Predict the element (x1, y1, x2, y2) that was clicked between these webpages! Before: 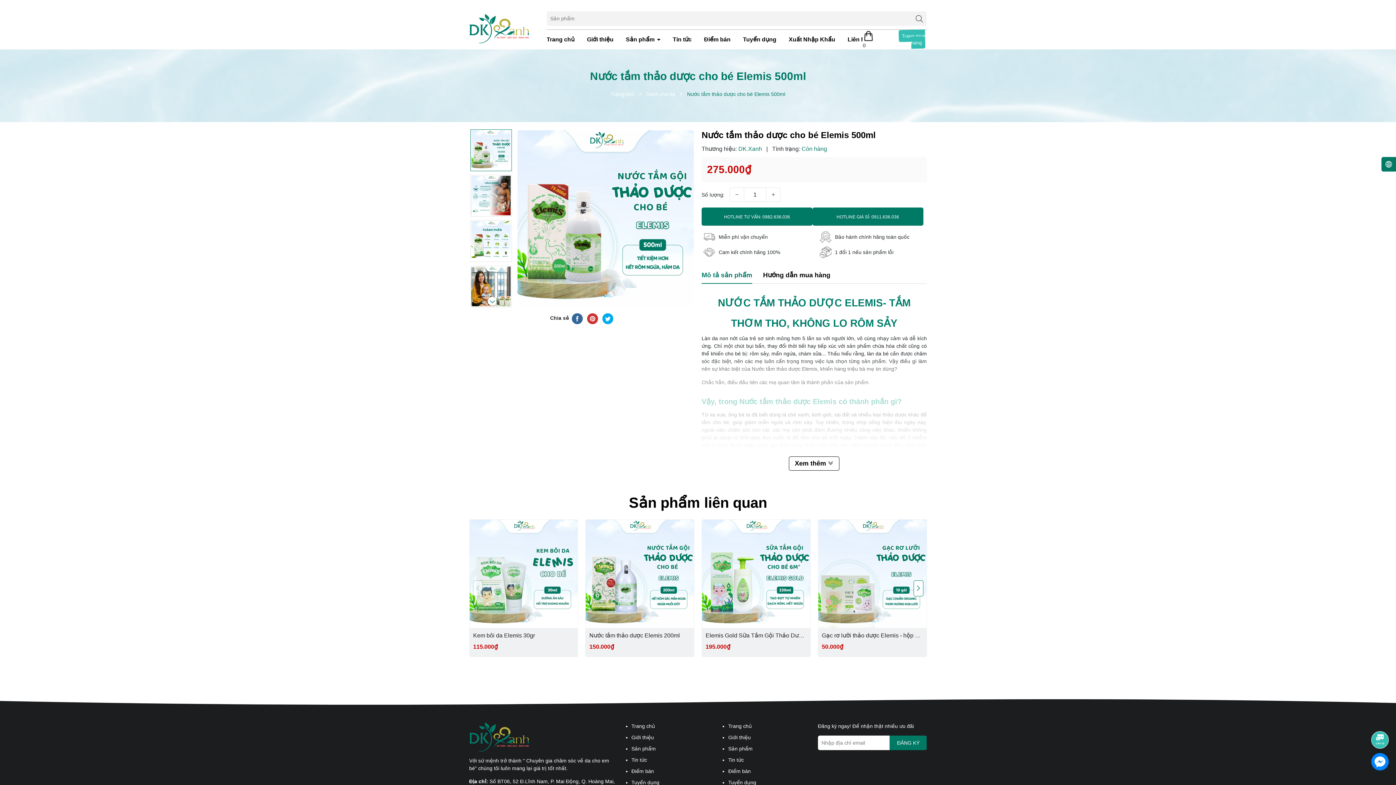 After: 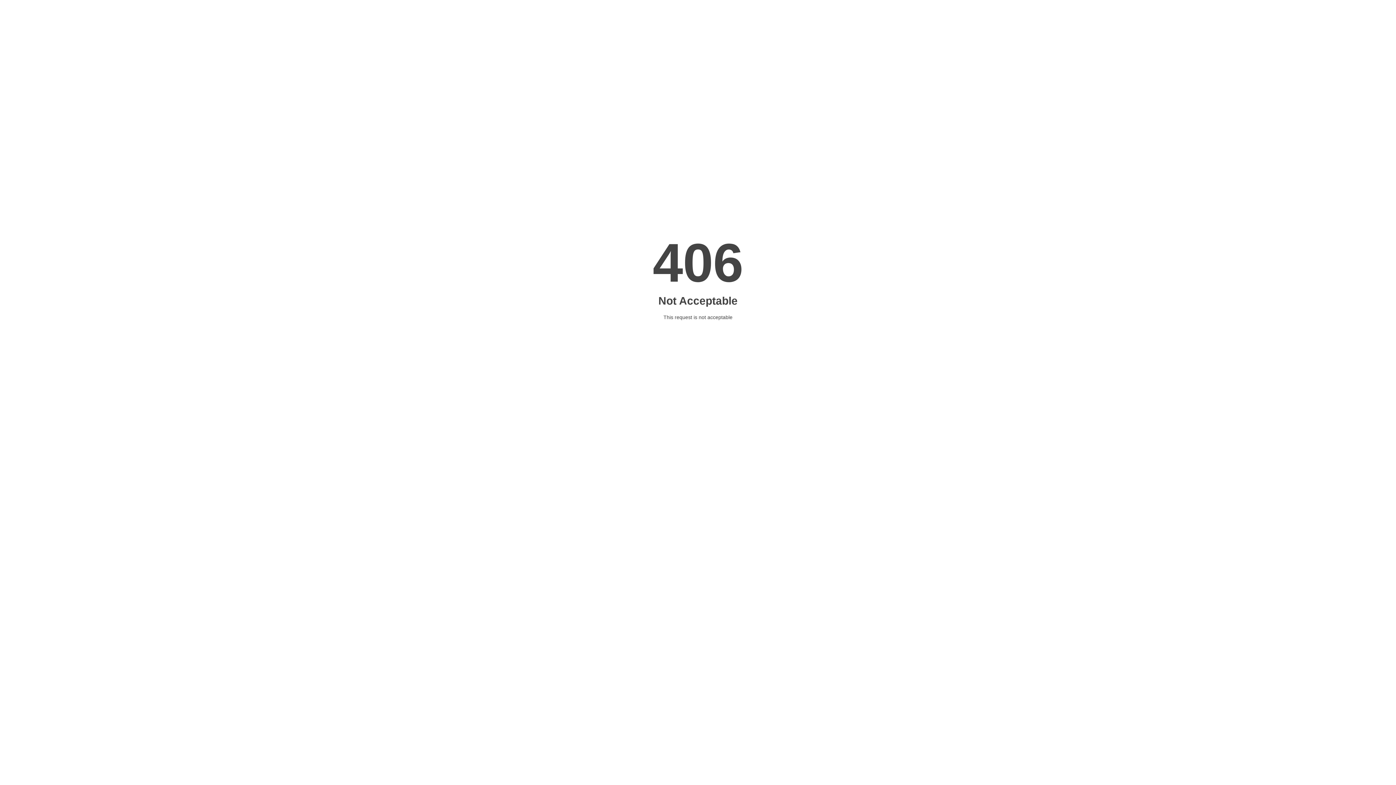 Action: bbox: (897, 27, 927, 49) label: Trang mua hàng